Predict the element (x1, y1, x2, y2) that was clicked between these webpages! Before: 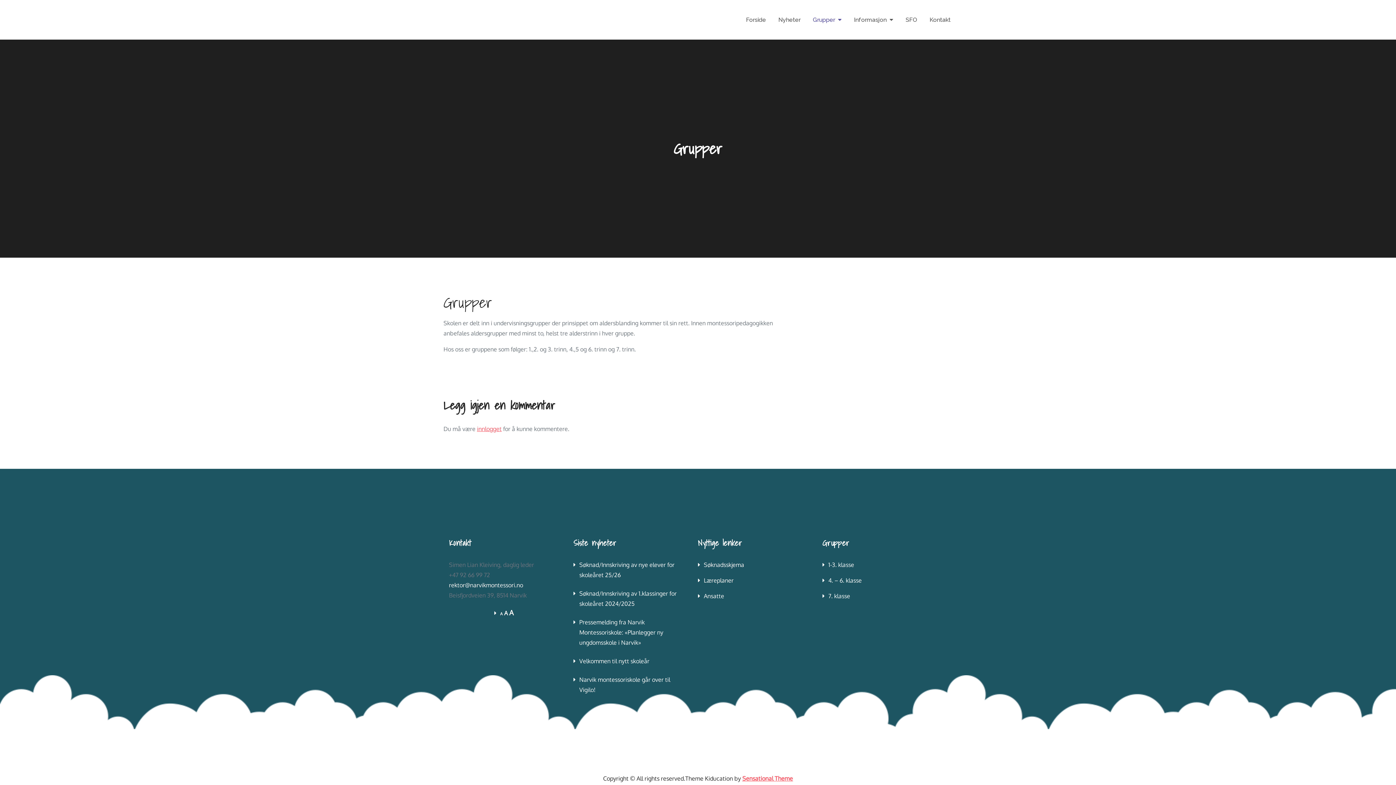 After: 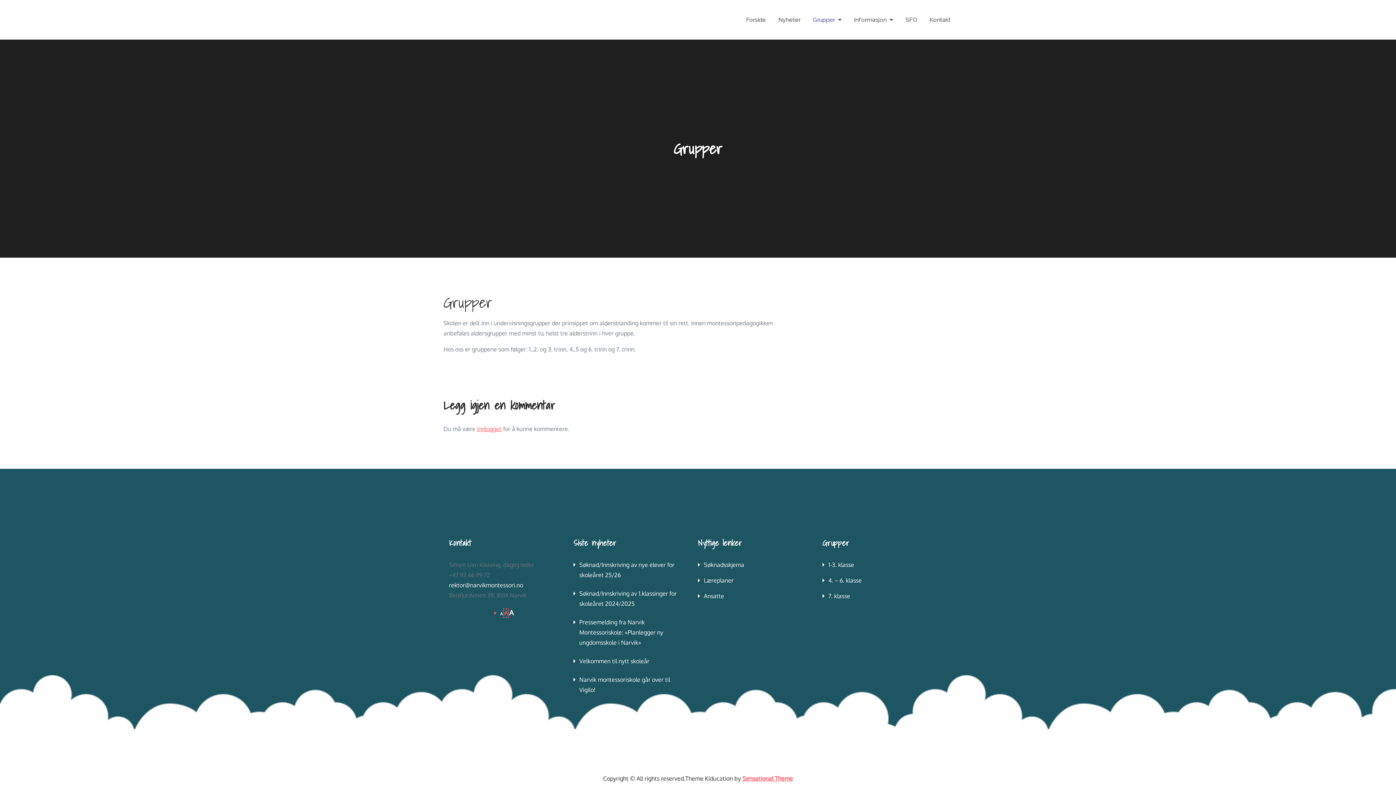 Action: bbox: (504, 609, 507, 617) label: A